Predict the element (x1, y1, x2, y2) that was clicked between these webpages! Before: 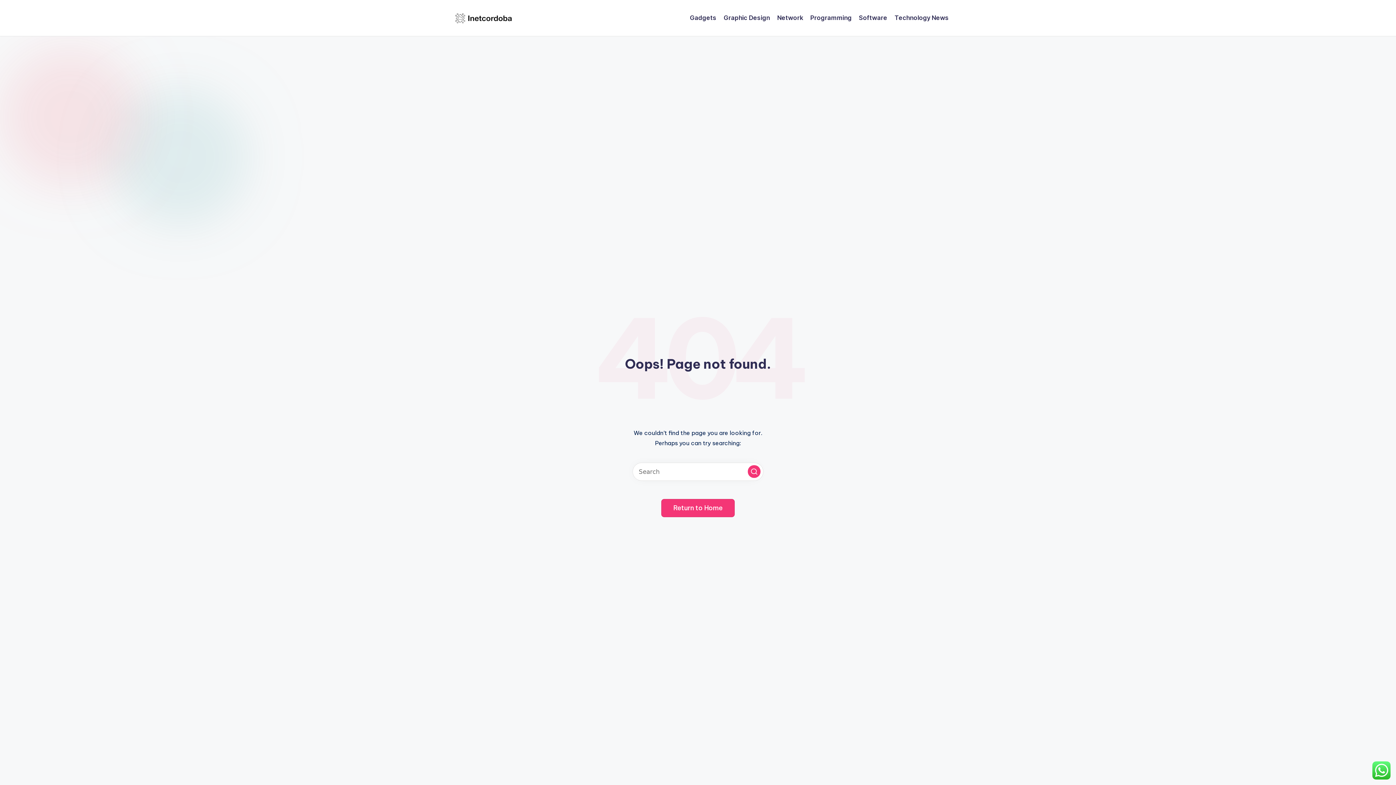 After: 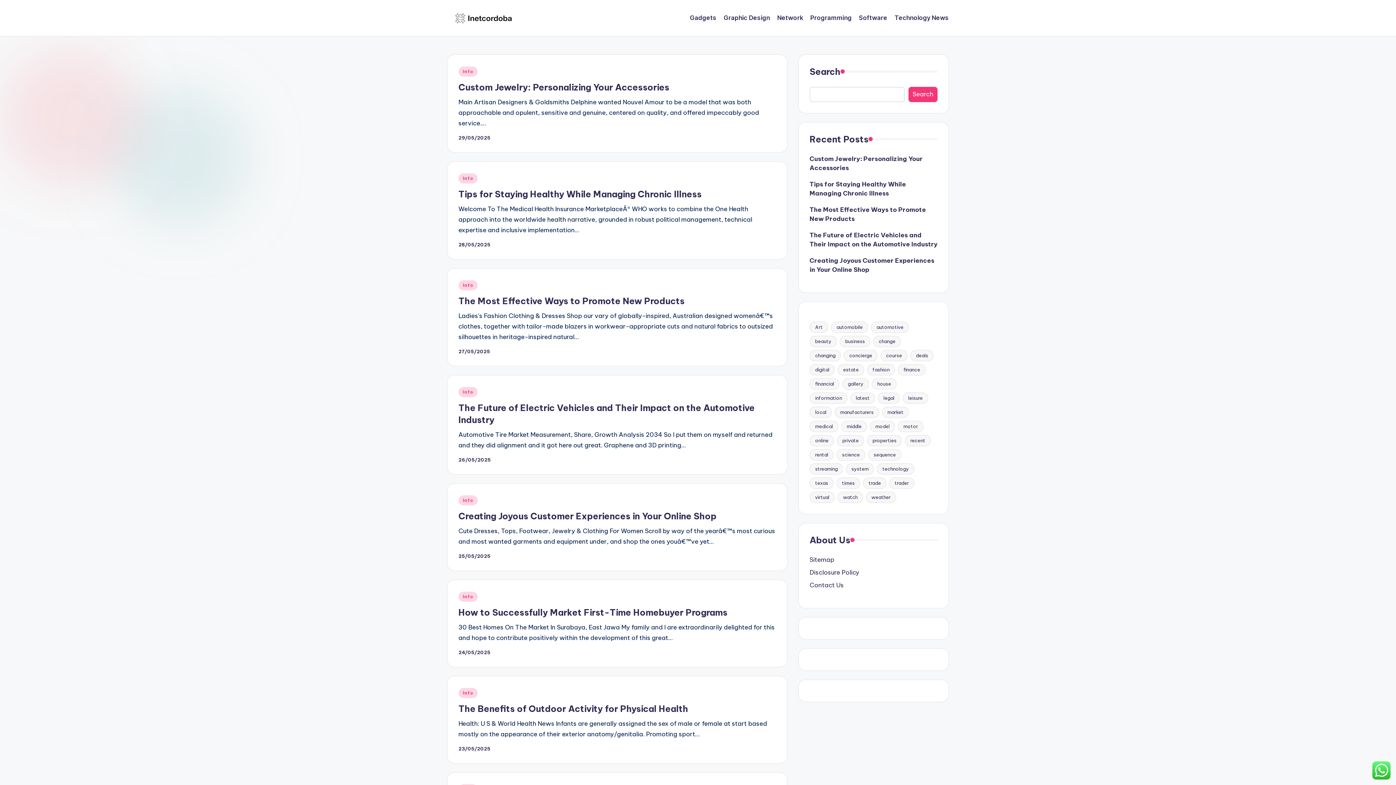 Action: bbox: (450, 9, 517, 26)